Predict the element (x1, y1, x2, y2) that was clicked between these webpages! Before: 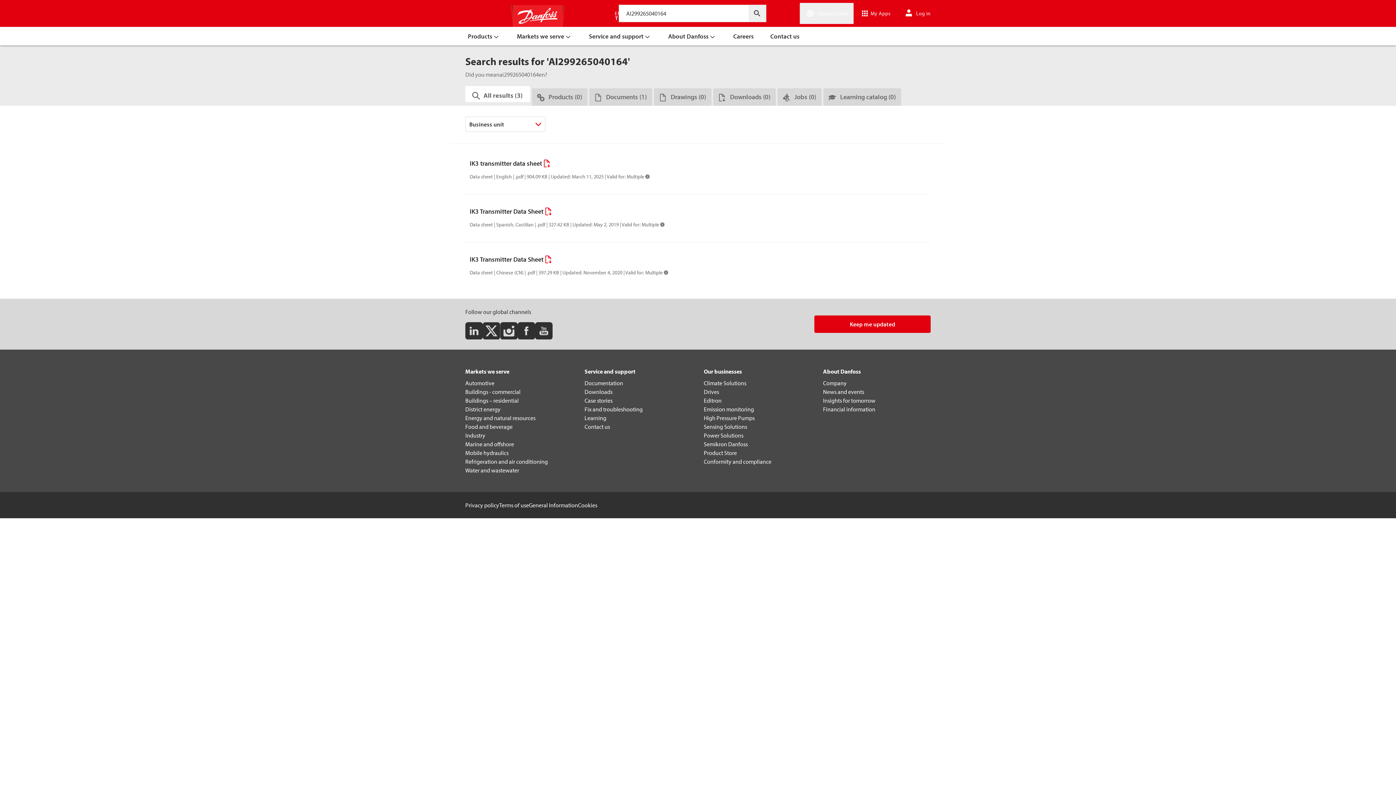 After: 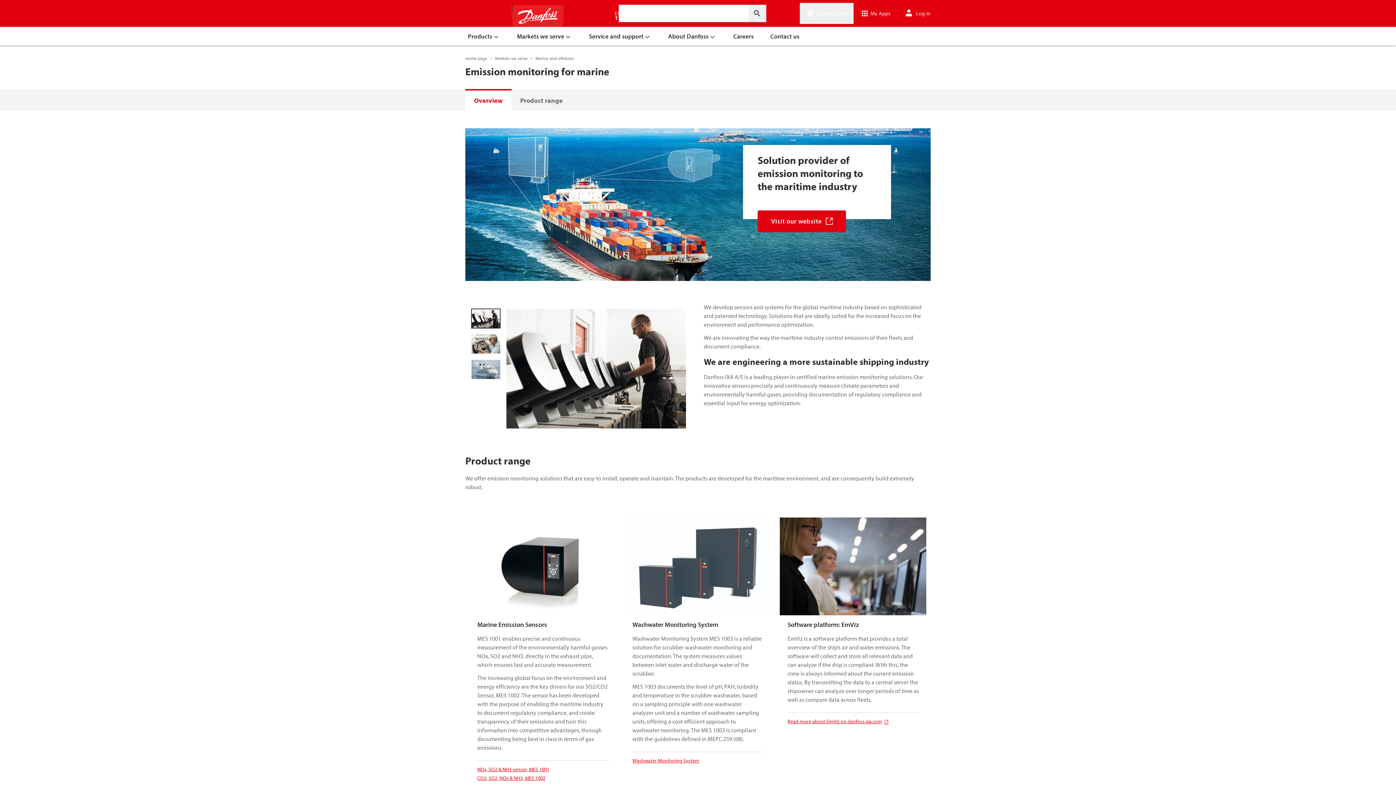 Action: bbox: (704, 405, 754, 413) label: Emission monitoring